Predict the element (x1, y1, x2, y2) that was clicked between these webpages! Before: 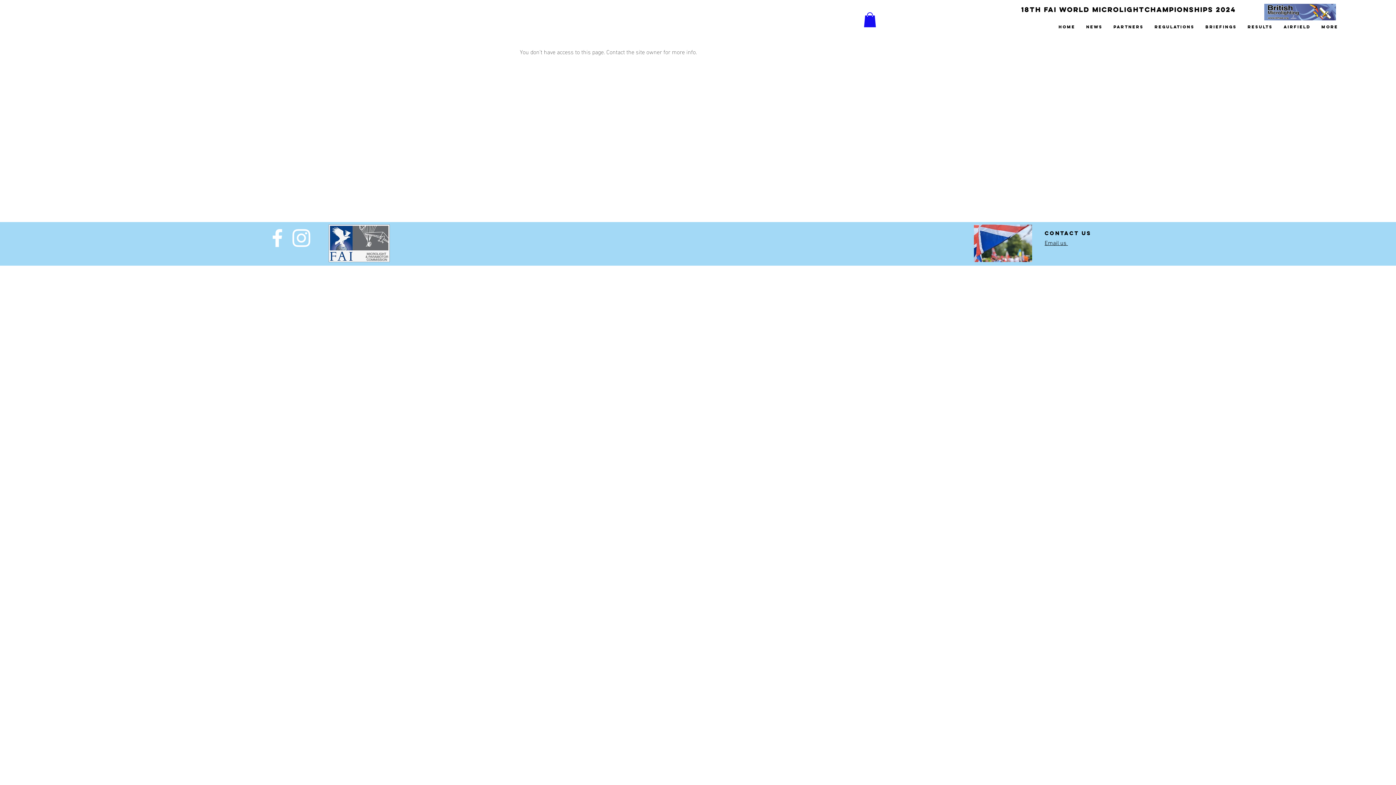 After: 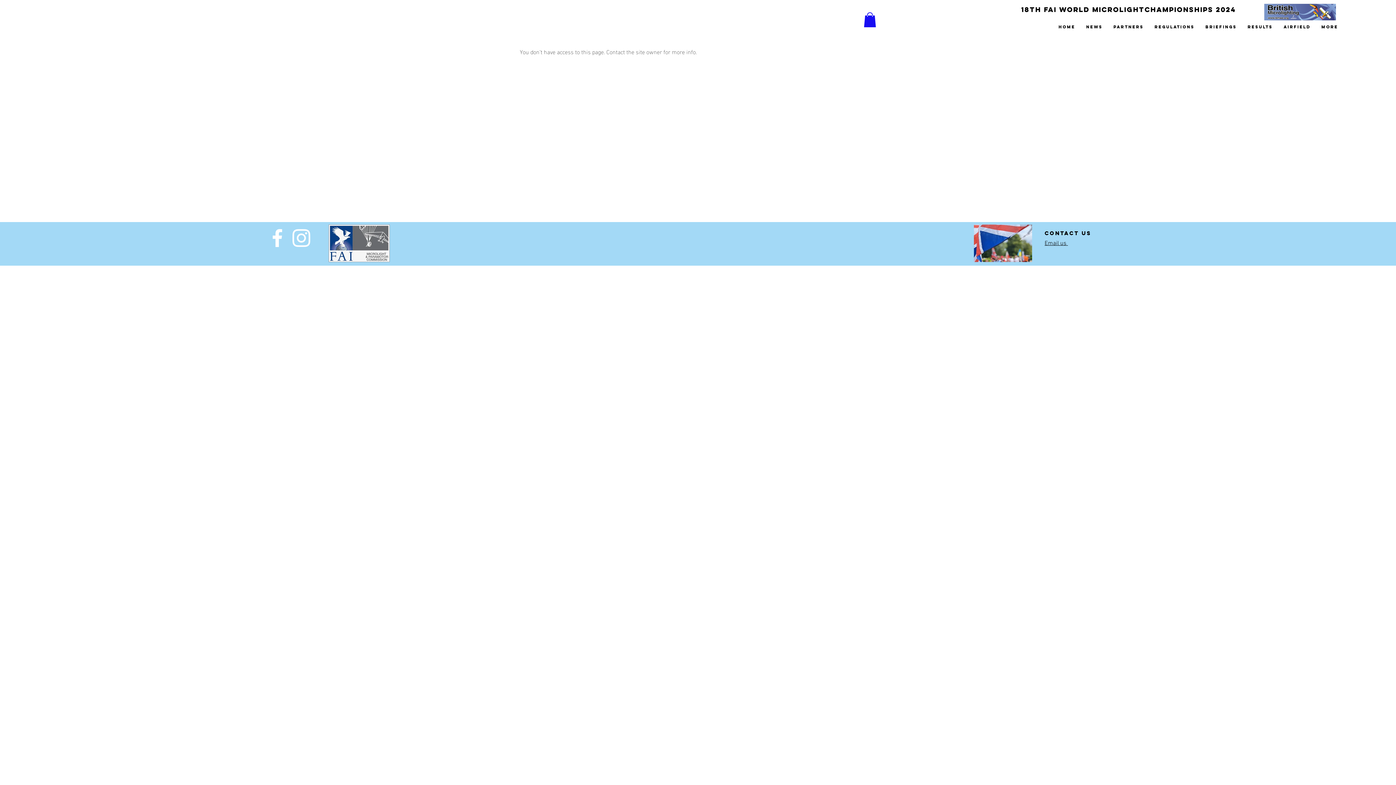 Action: bbox: (864, 12, 876, 27)